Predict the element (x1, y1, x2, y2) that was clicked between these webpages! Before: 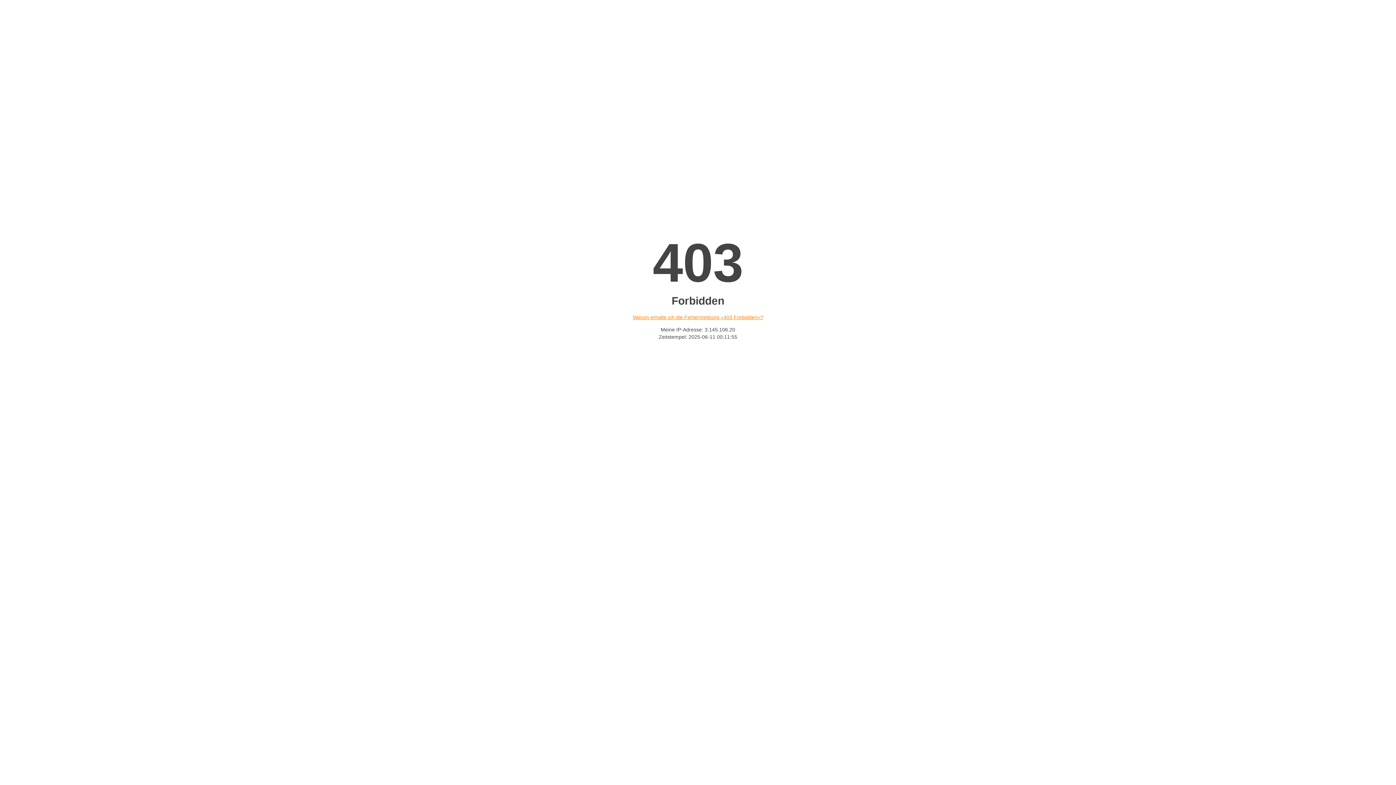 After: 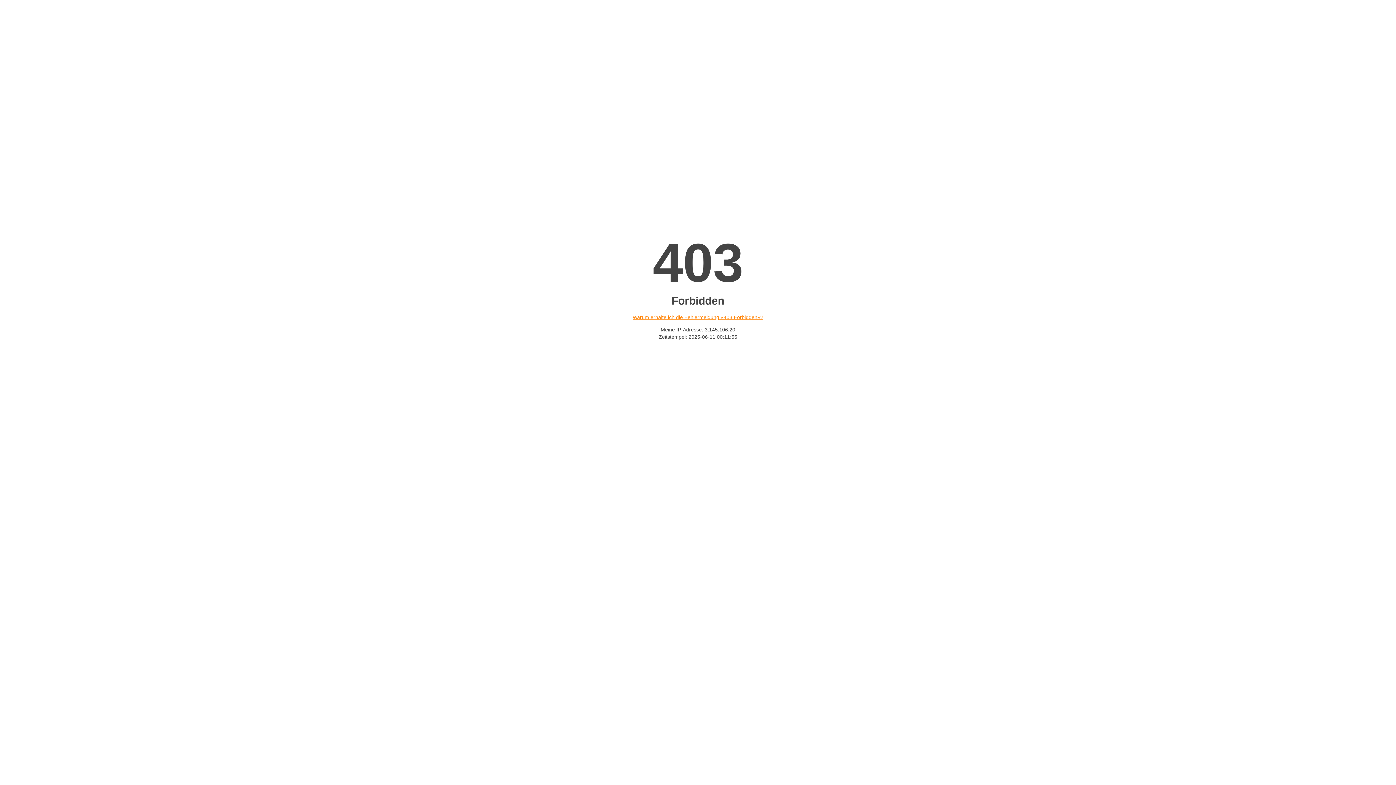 Action: bbox: (632, 314, 763, 320) label: Warum erhalte ich die Fehlermeldung «403 Forbidden»?